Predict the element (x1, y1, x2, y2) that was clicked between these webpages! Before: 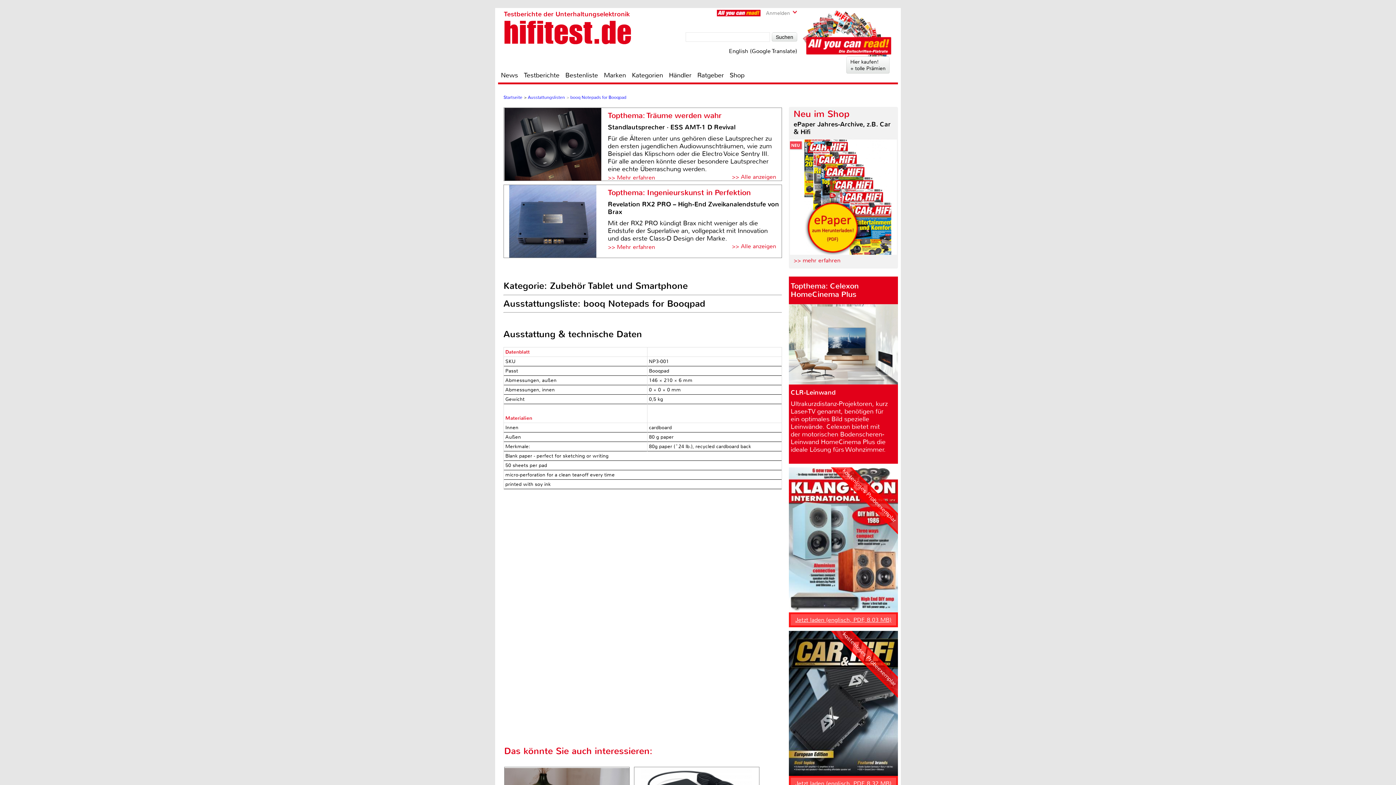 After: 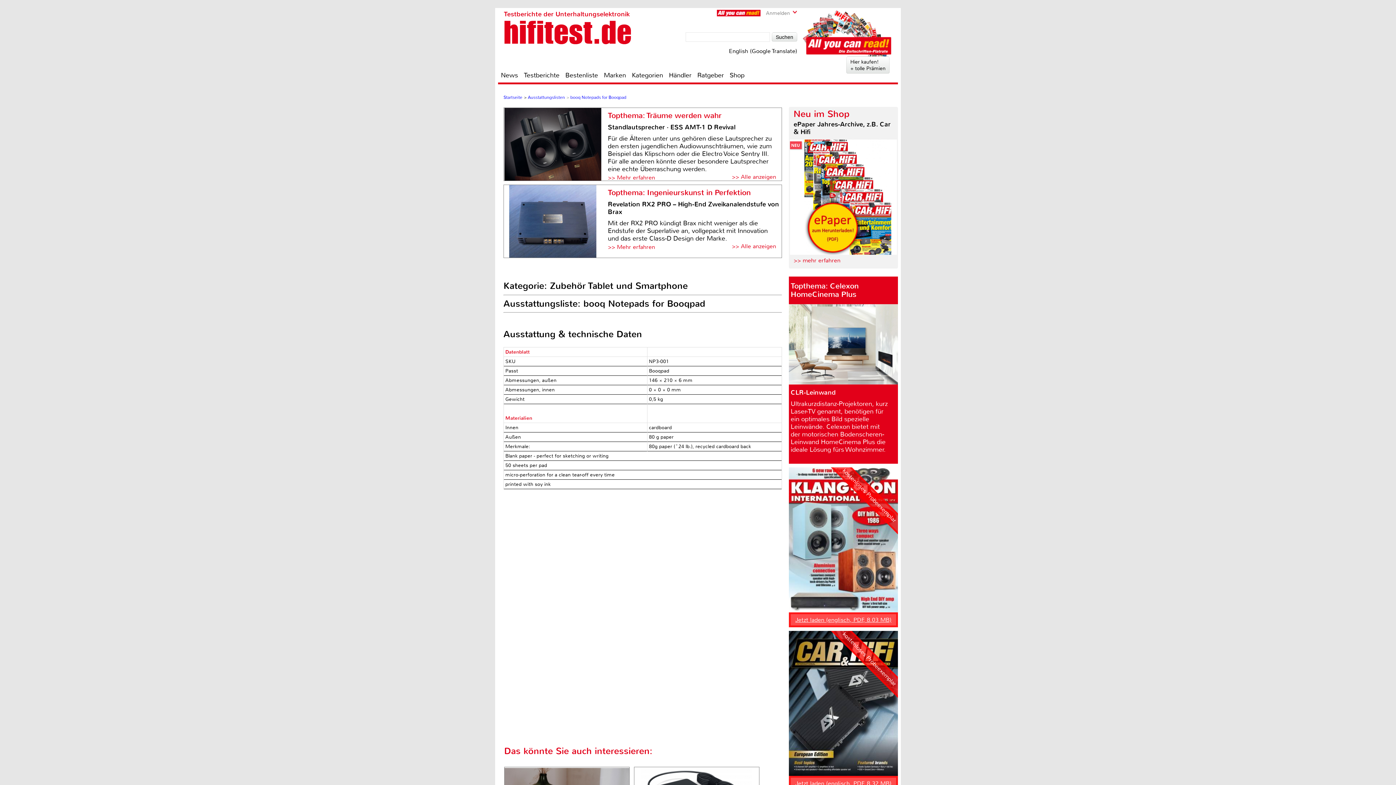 Action: bbox: (726, 70, 747, 79) label: Shop